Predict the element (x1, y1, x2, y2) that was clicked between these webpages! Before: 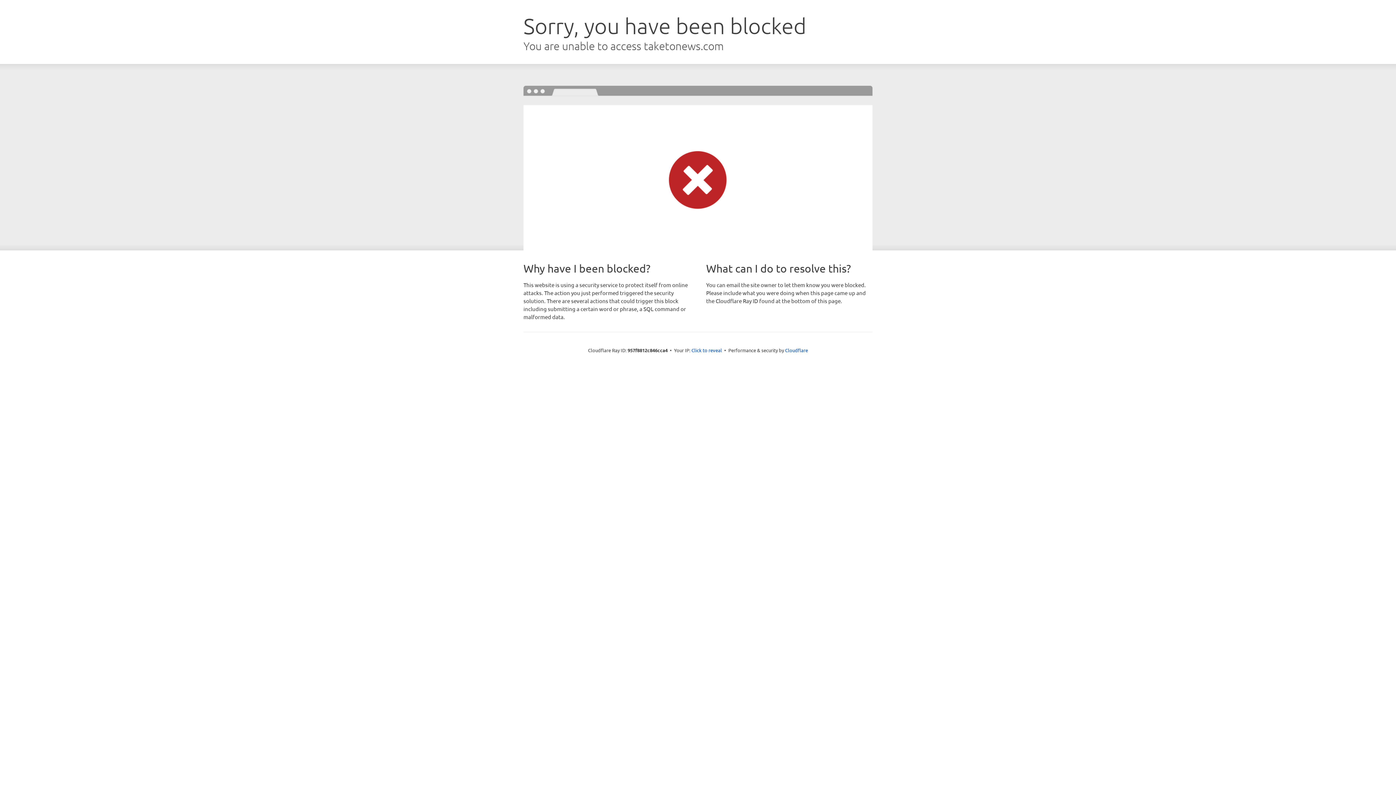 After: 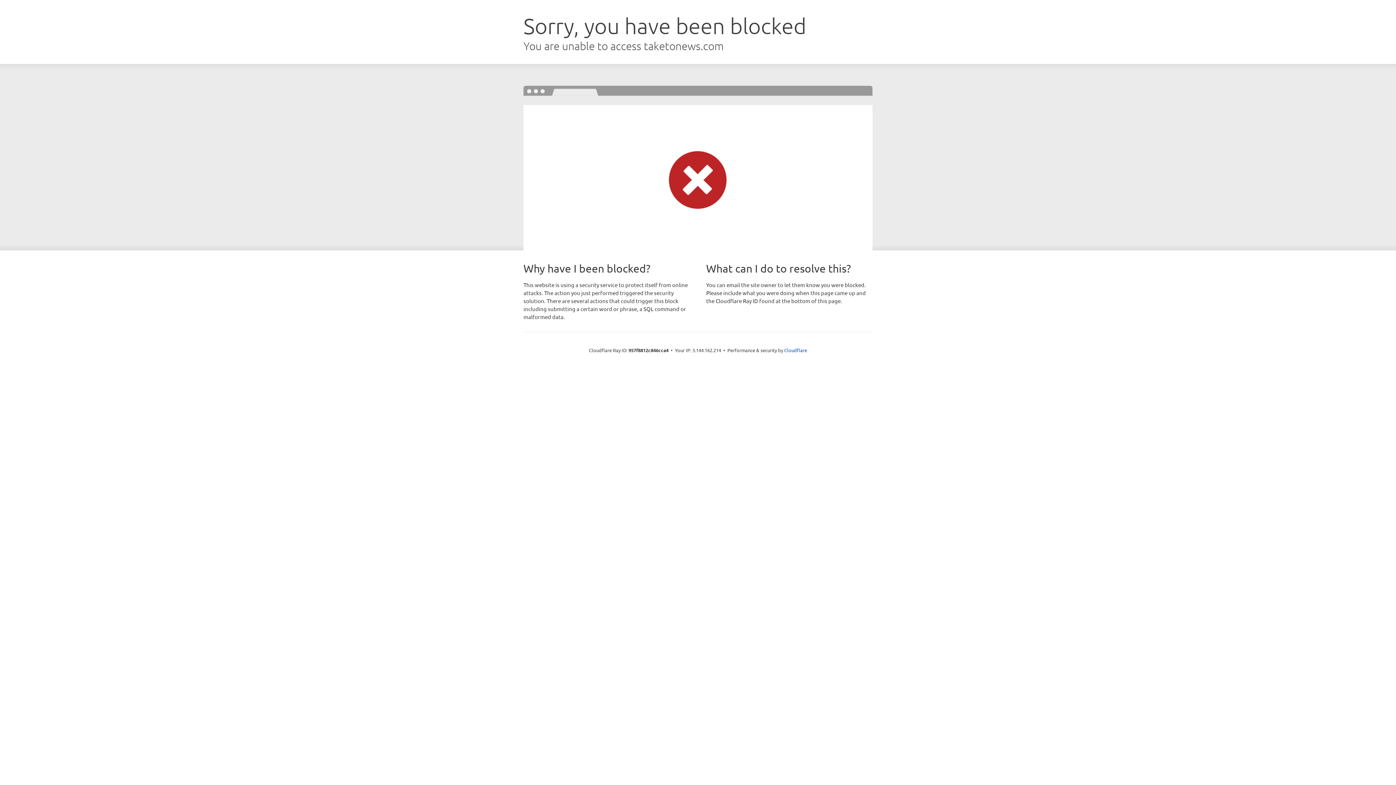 Action: bbox: (691, 346, 722, 353) label: Click to reveal